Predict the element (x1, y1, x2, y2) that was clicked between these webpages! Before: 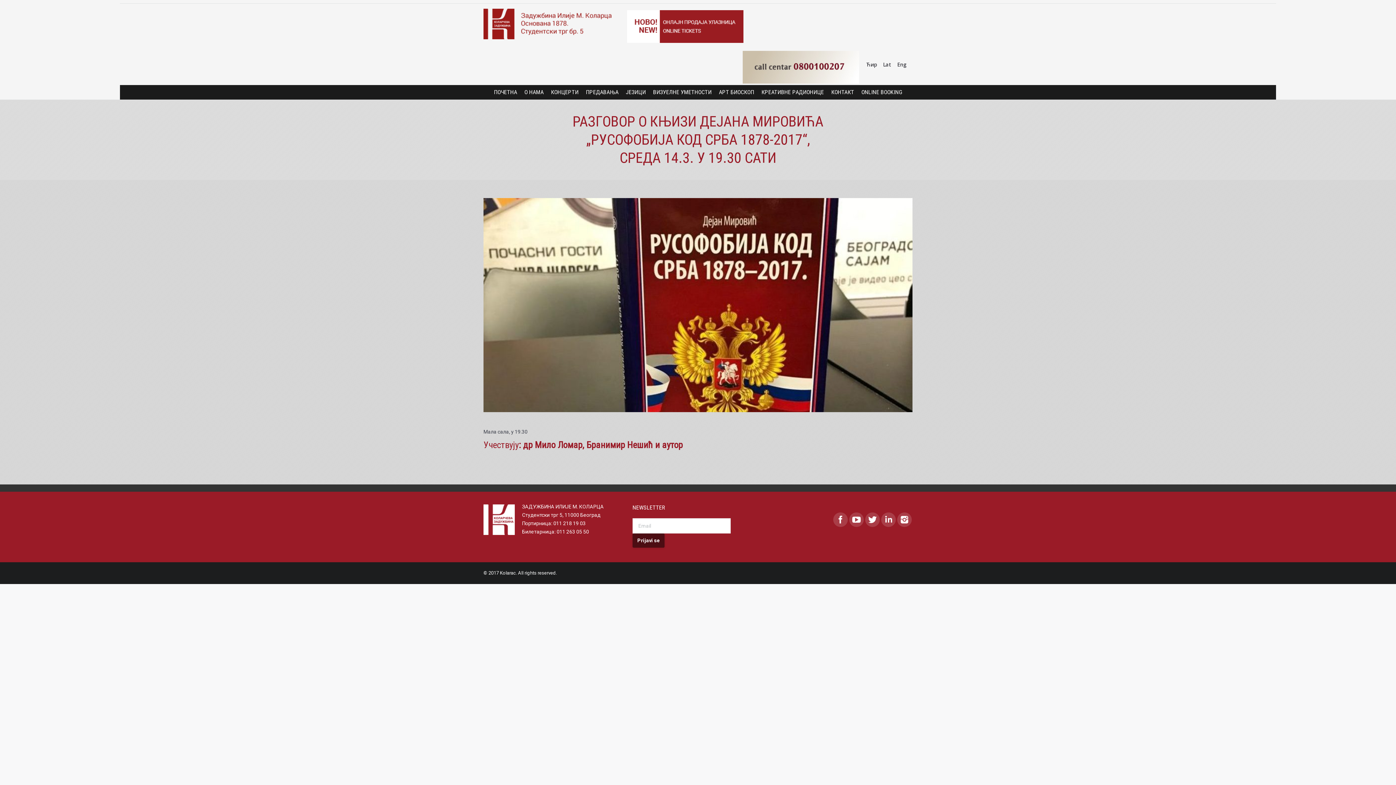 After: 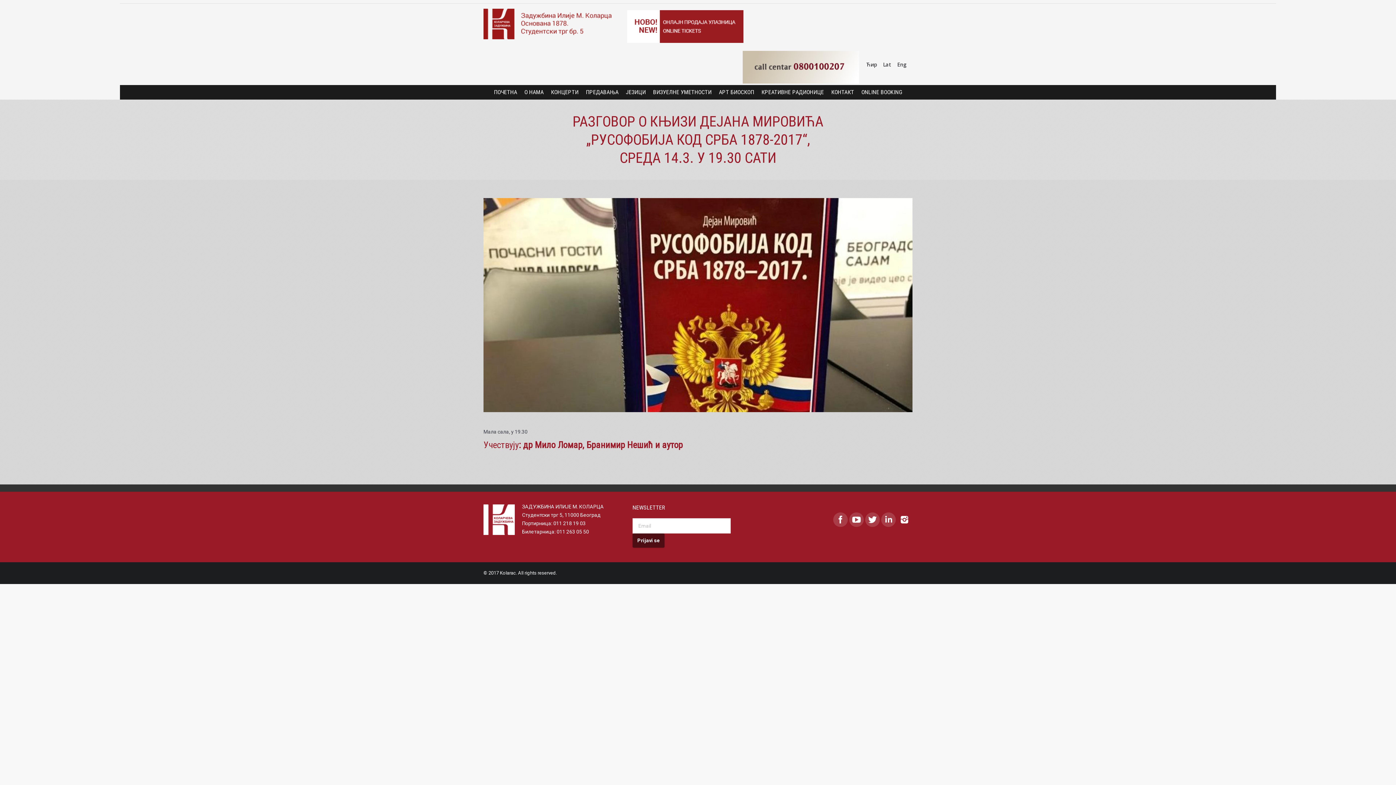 Action: bbox: (897, 512, 911, 527)